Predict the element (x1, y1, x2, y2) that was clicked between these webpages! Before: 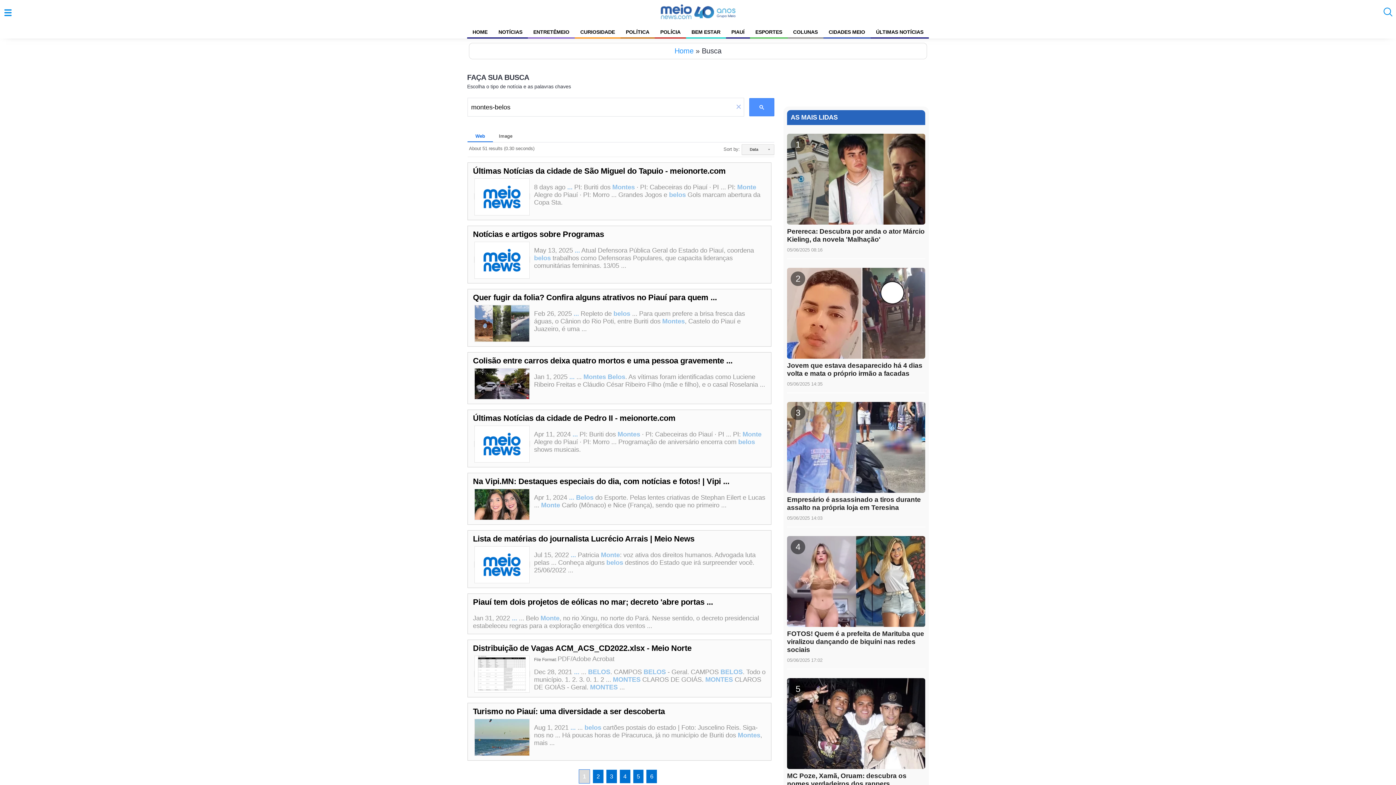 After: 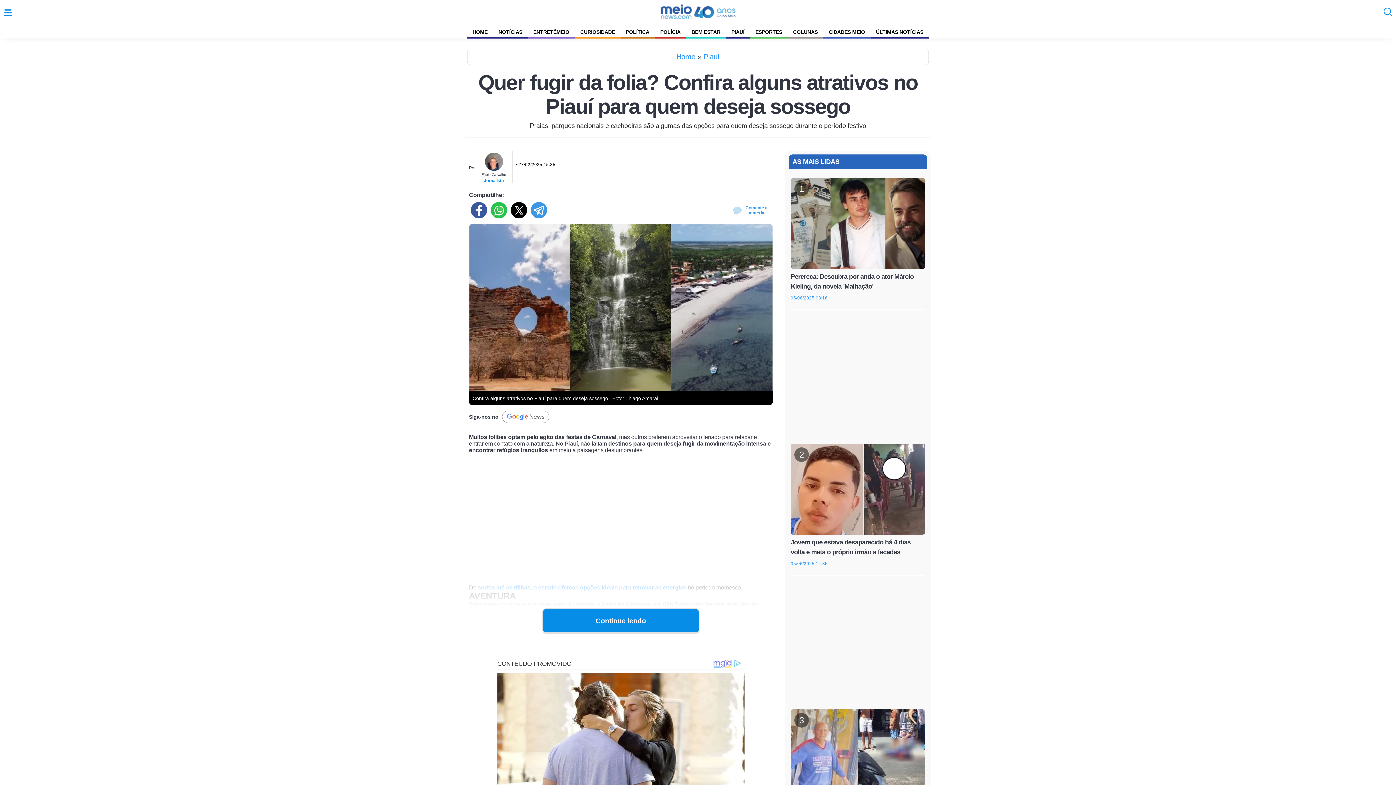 Action: bbox: (473, 293, 717, 302) label: Quer fugir da folia? Confira alguns atrativos no Piauí para quem ...